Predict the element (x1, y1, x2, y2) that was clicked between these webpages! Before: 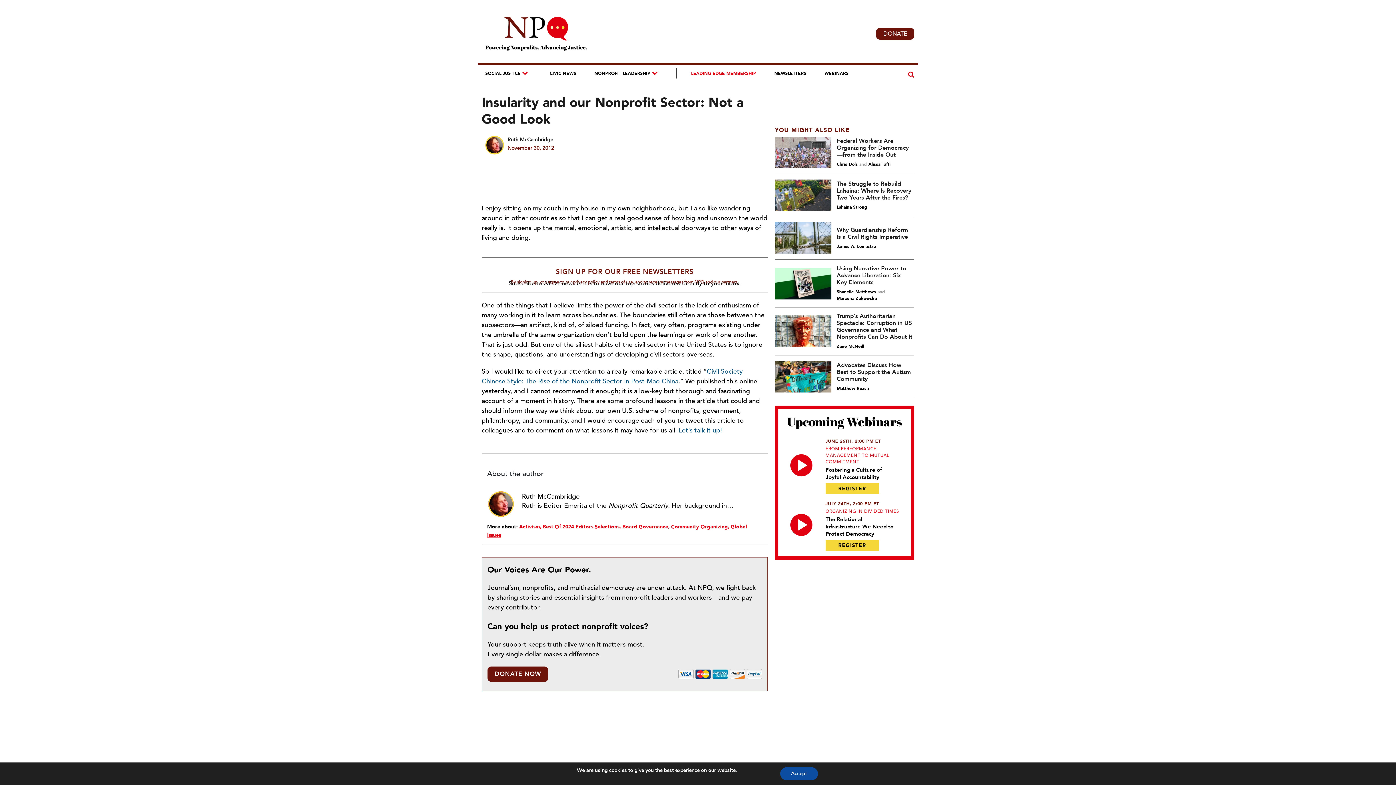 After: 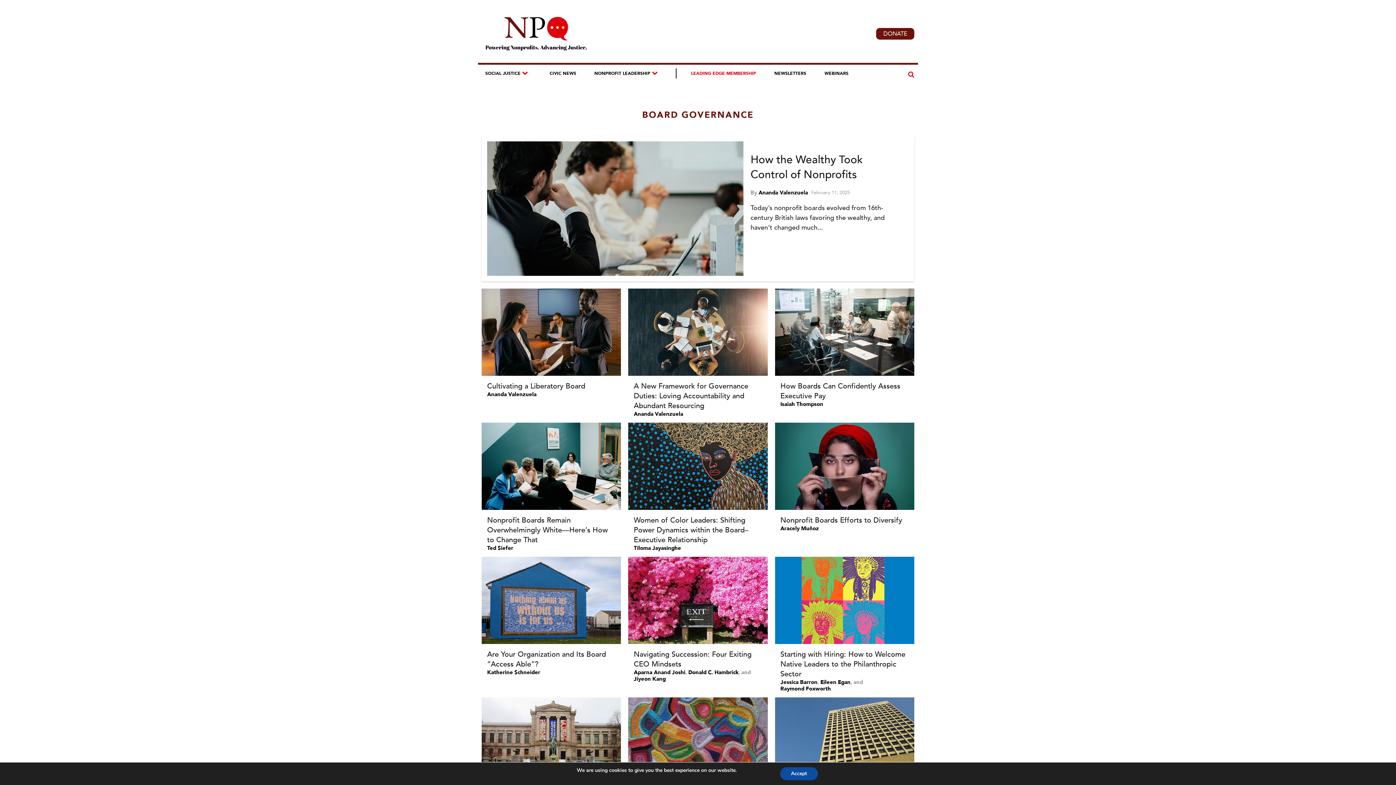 Action: bbox: (619, 523, 668, 530) label: Board Governance